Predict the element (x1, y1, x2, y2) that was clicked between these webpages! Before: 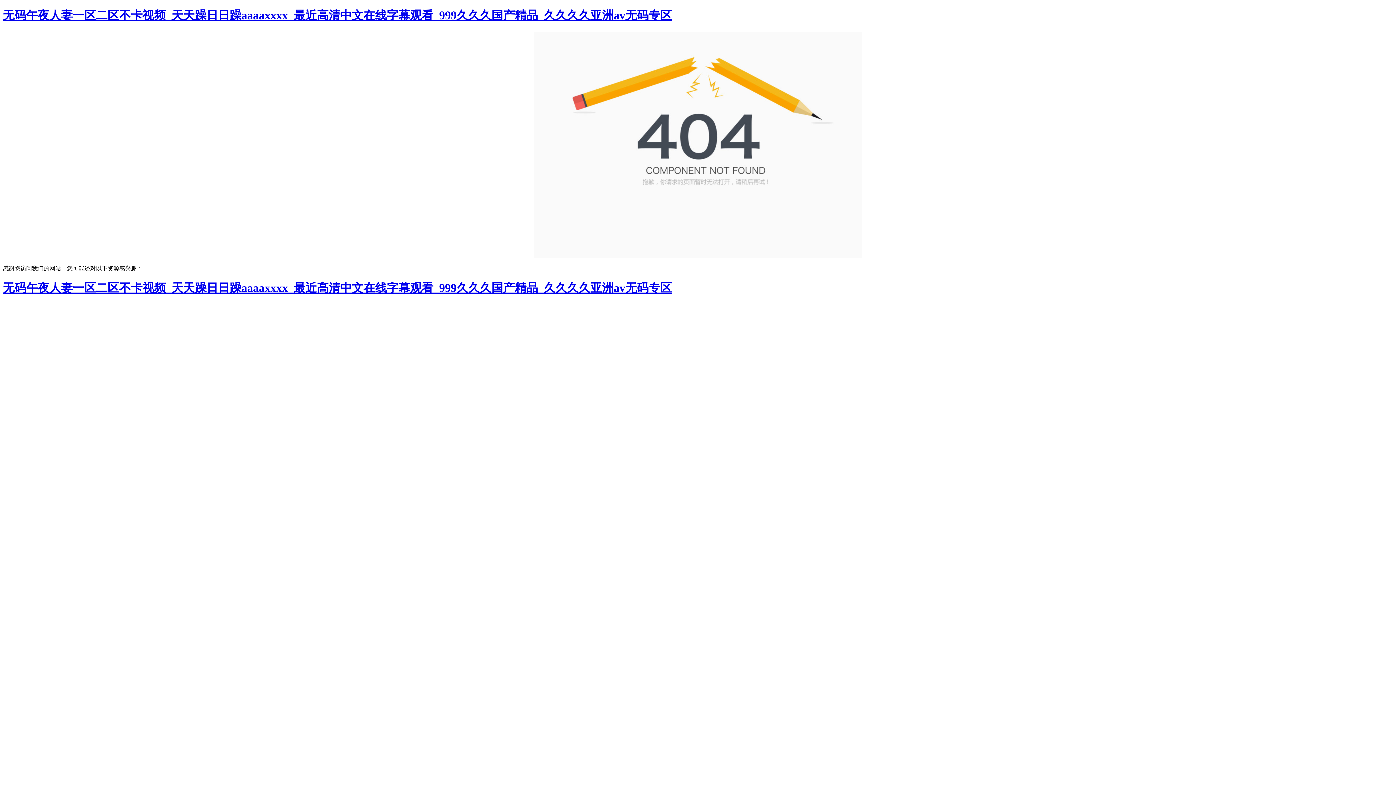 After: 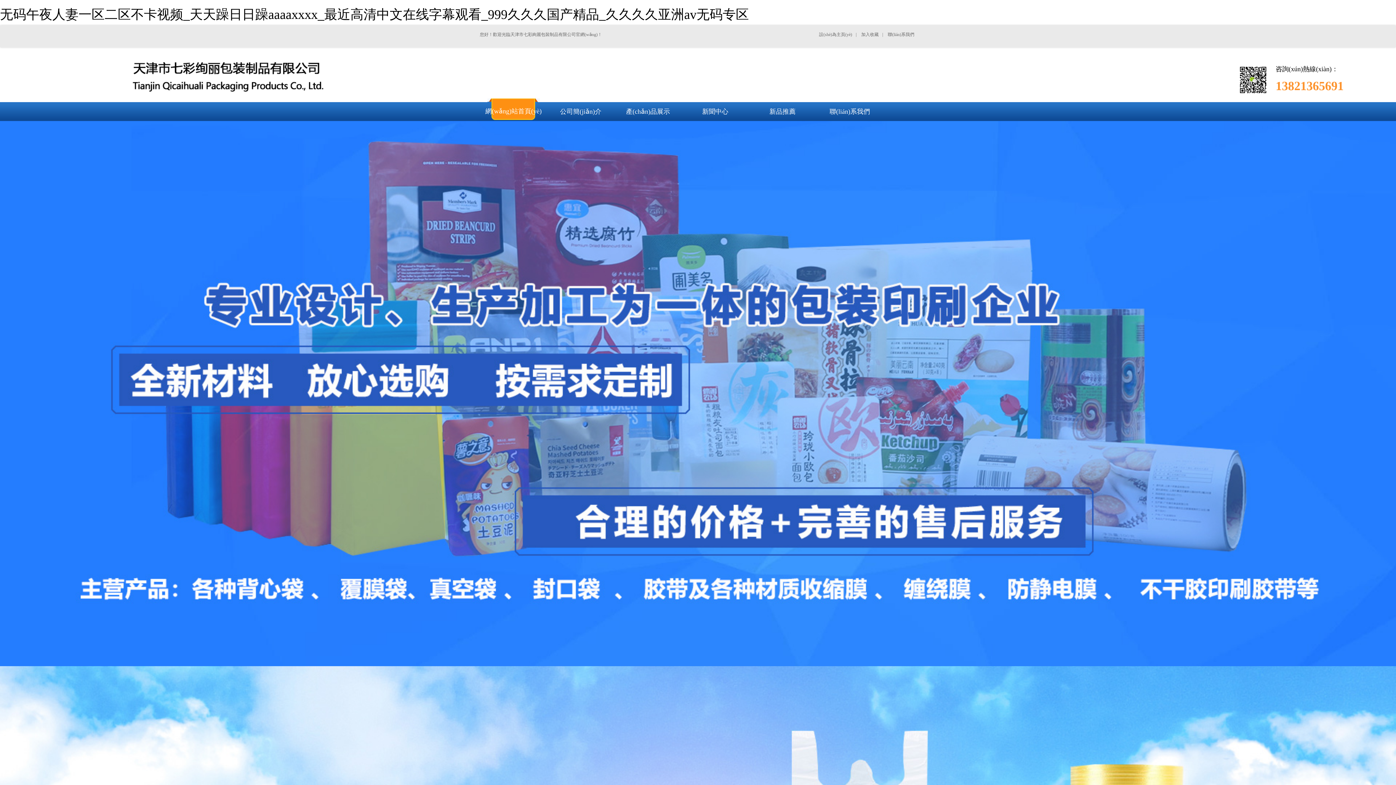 Action: bbox: (2, 31, 1393, 259)